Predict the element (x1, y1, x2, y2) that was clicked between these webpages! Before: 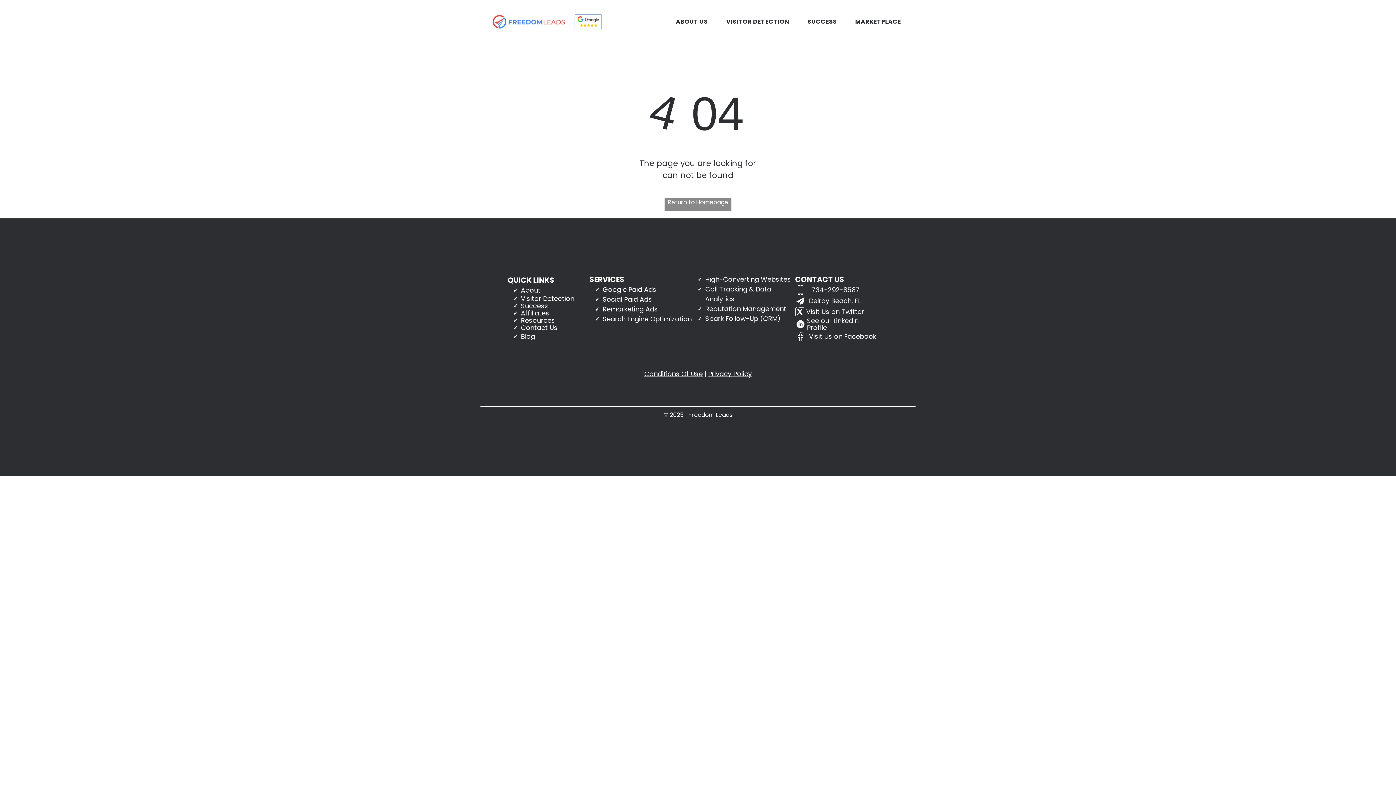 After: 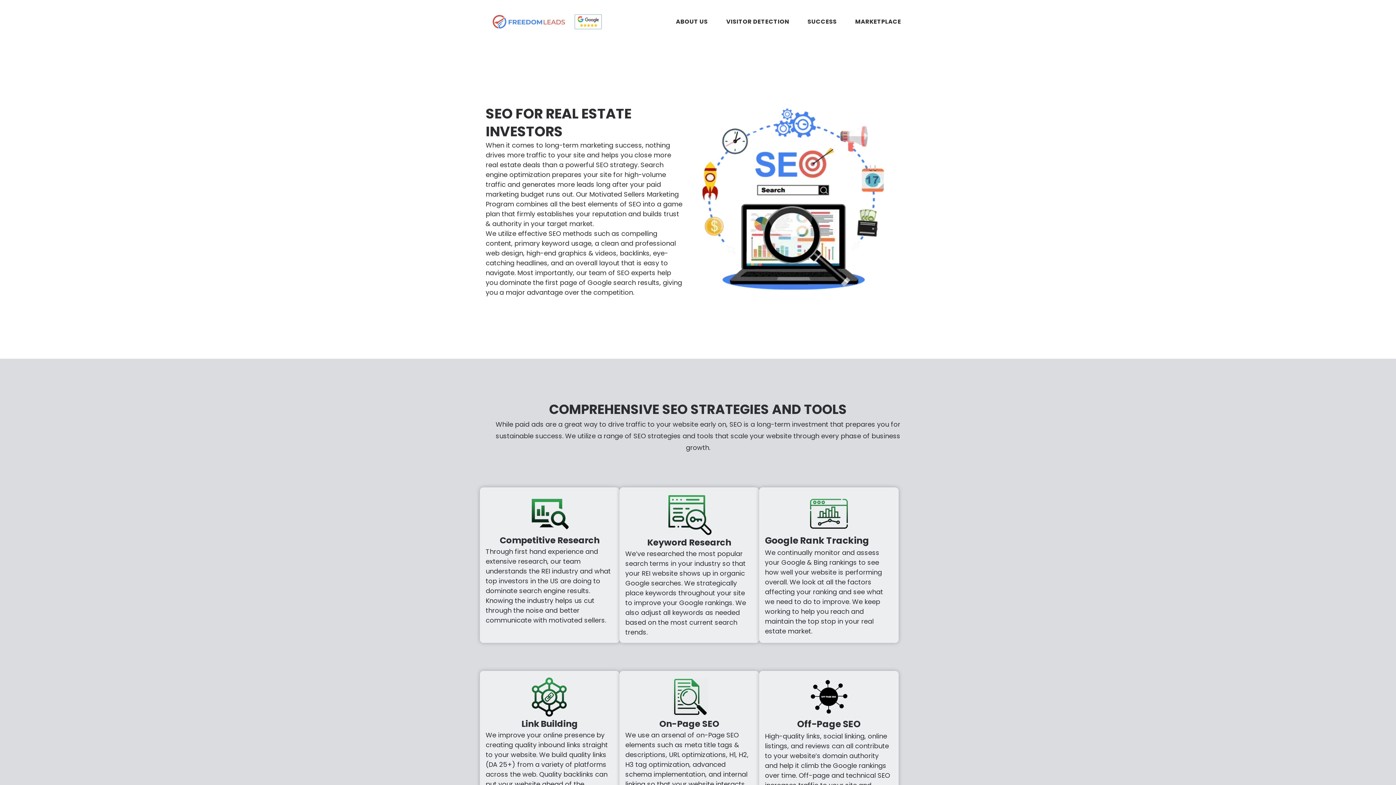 Action: label: Search Engine Optimization bbox: (602, 314, 691, 323)